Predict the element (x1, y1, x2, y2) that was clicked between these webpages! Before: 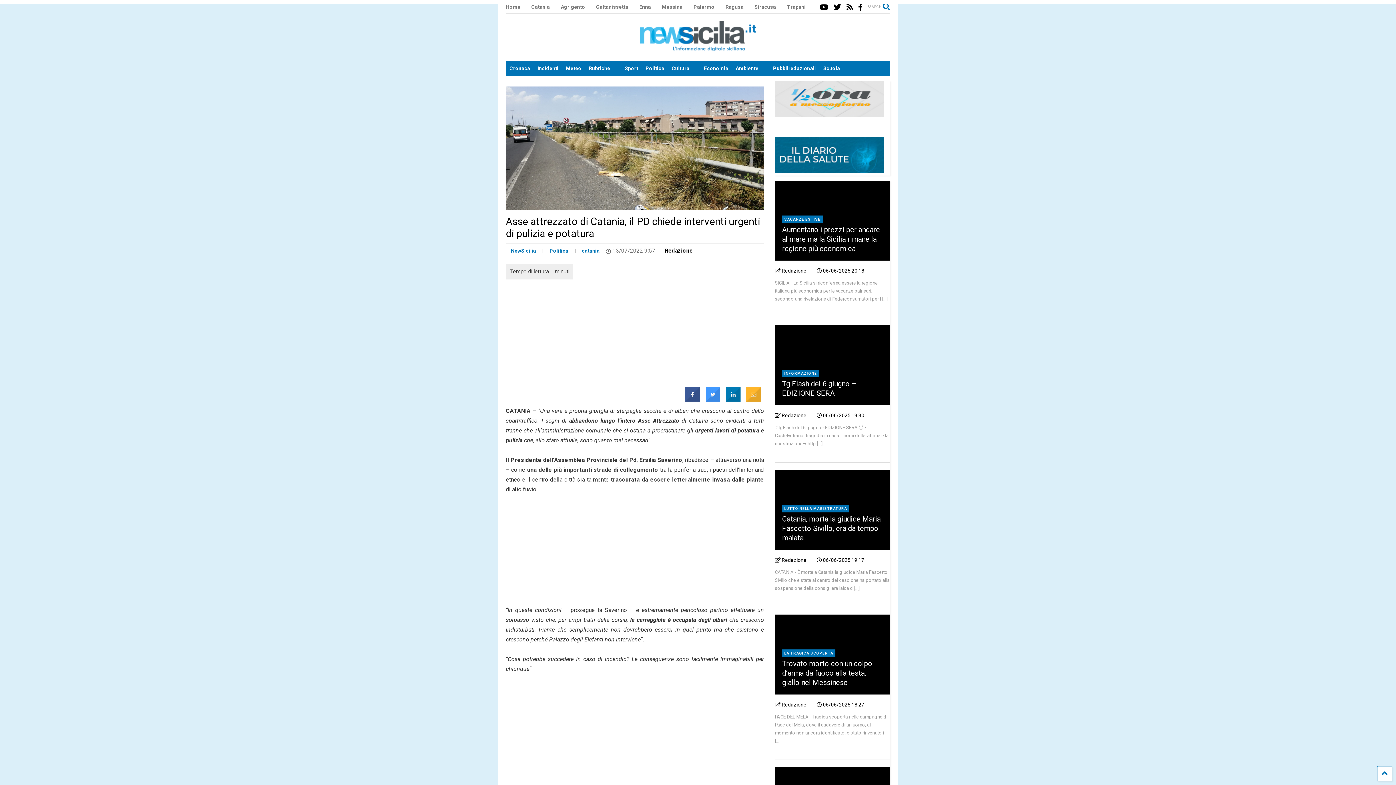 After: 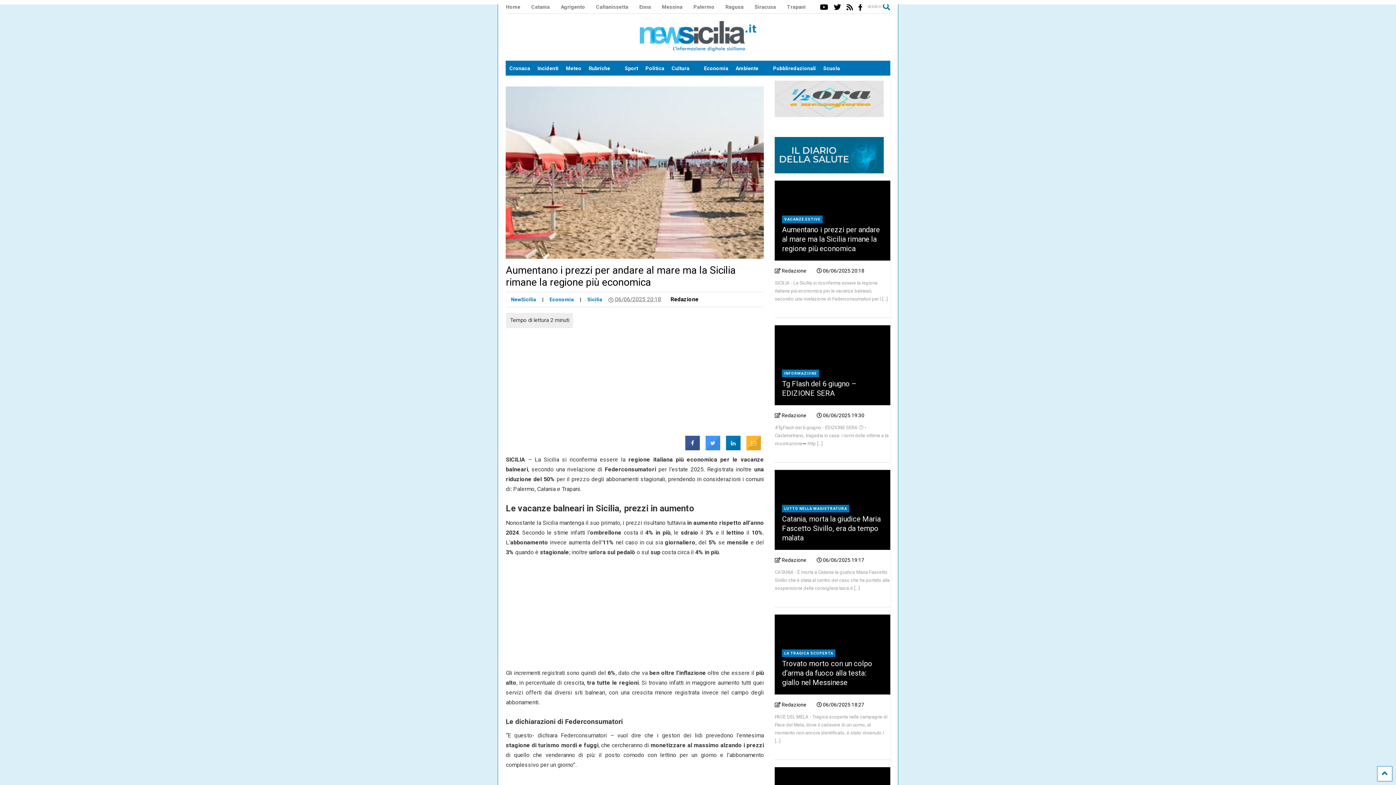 Action: bbox: (784, 216, 820, 222) label: VACANZE ESTIVE